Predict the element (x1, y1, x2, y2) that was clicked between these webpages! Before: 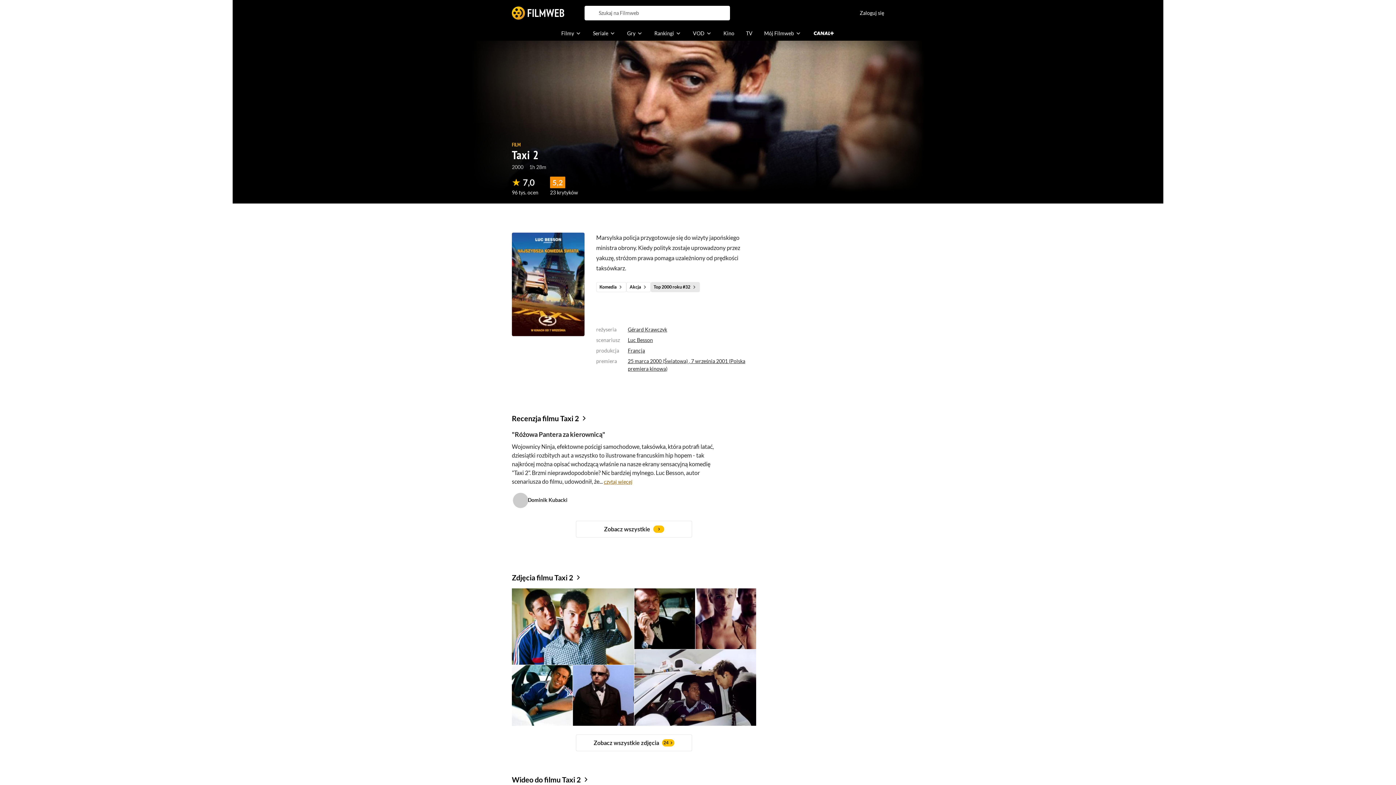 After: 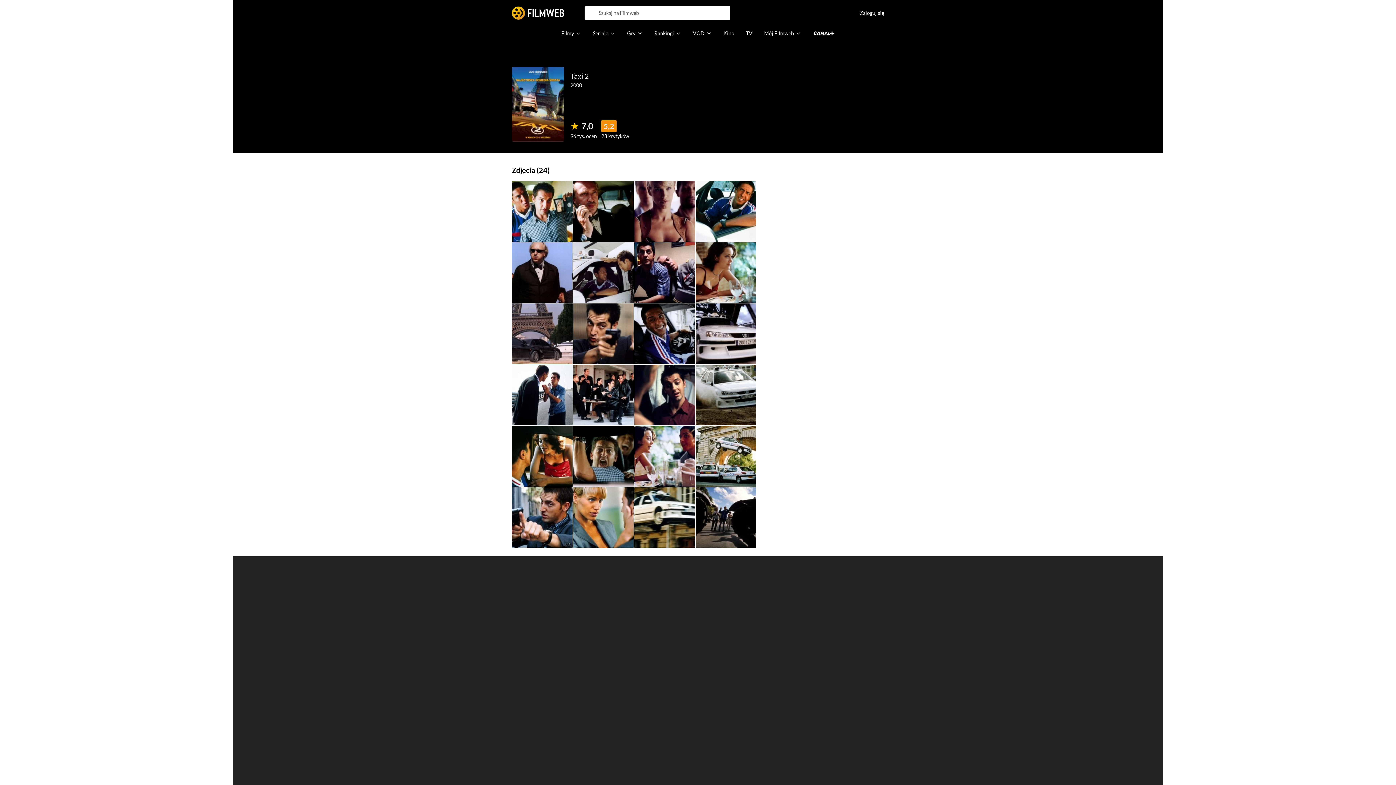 Action: label: Zobacz wszystkie zdjęcia
 
24 bbox: (576, 734, 692, 751)